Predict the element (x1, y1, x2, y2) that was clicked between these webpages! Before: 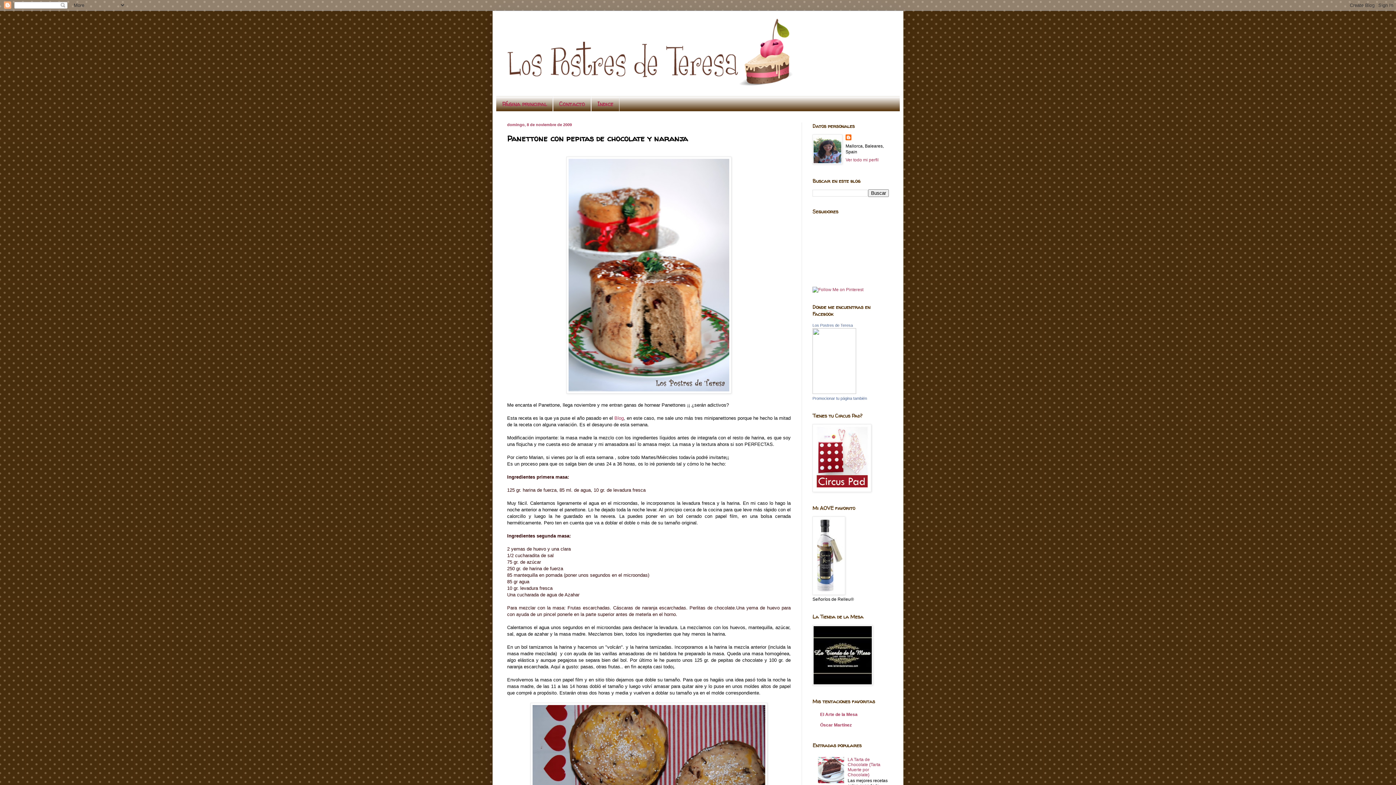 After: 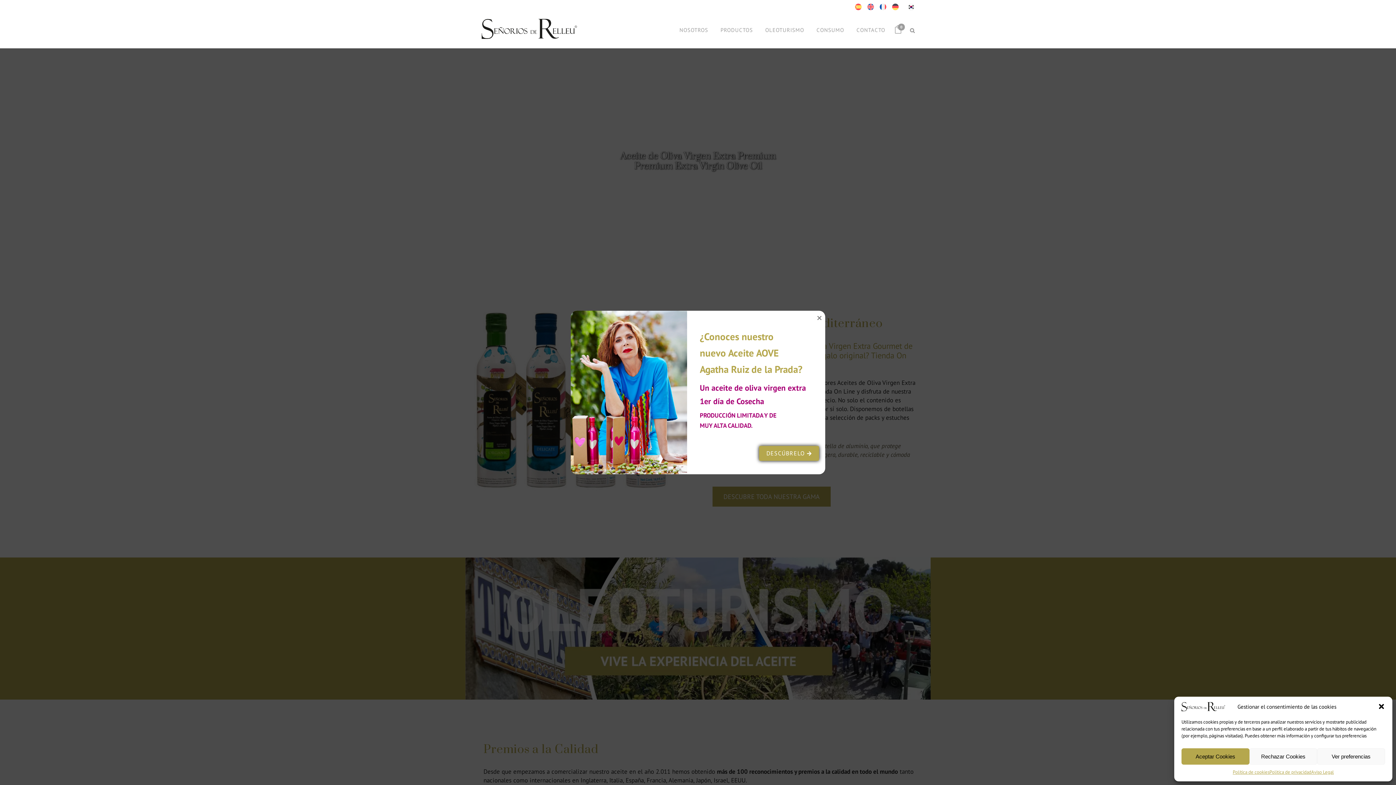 Action: bbox: (812, 591, 845, 596)